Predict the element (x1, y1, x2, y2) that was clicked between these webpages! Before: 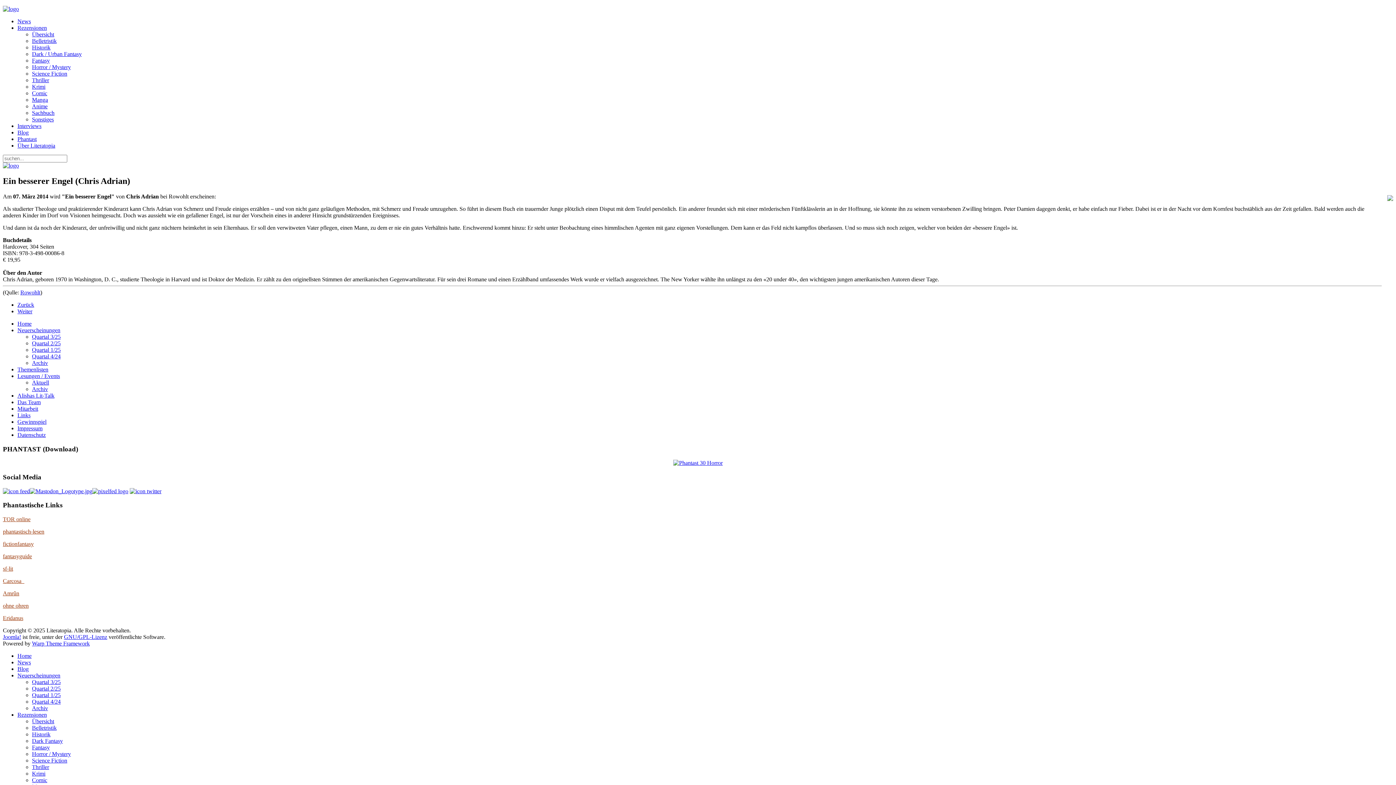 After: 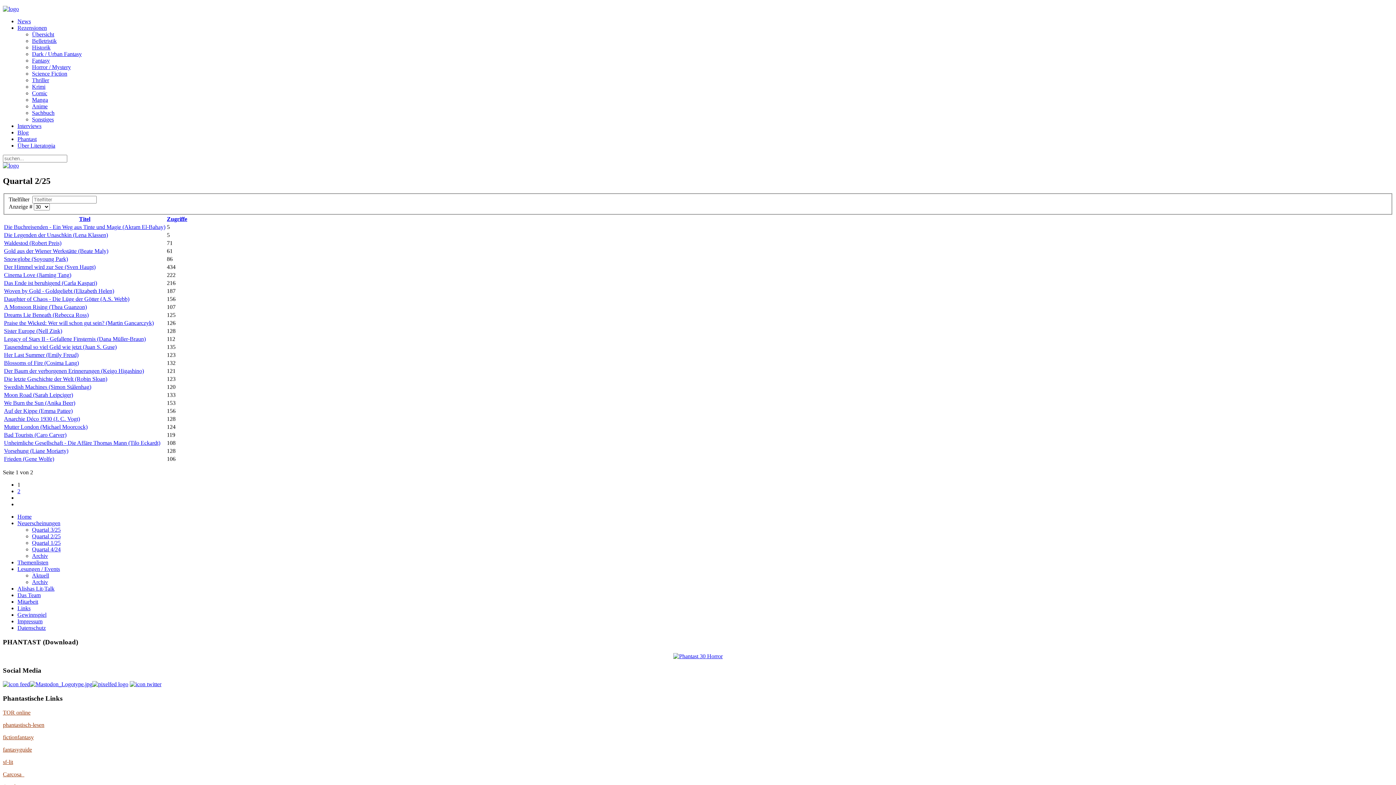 Action: label: Quartal 2/25 bbox: (32, 340, 60, 346)